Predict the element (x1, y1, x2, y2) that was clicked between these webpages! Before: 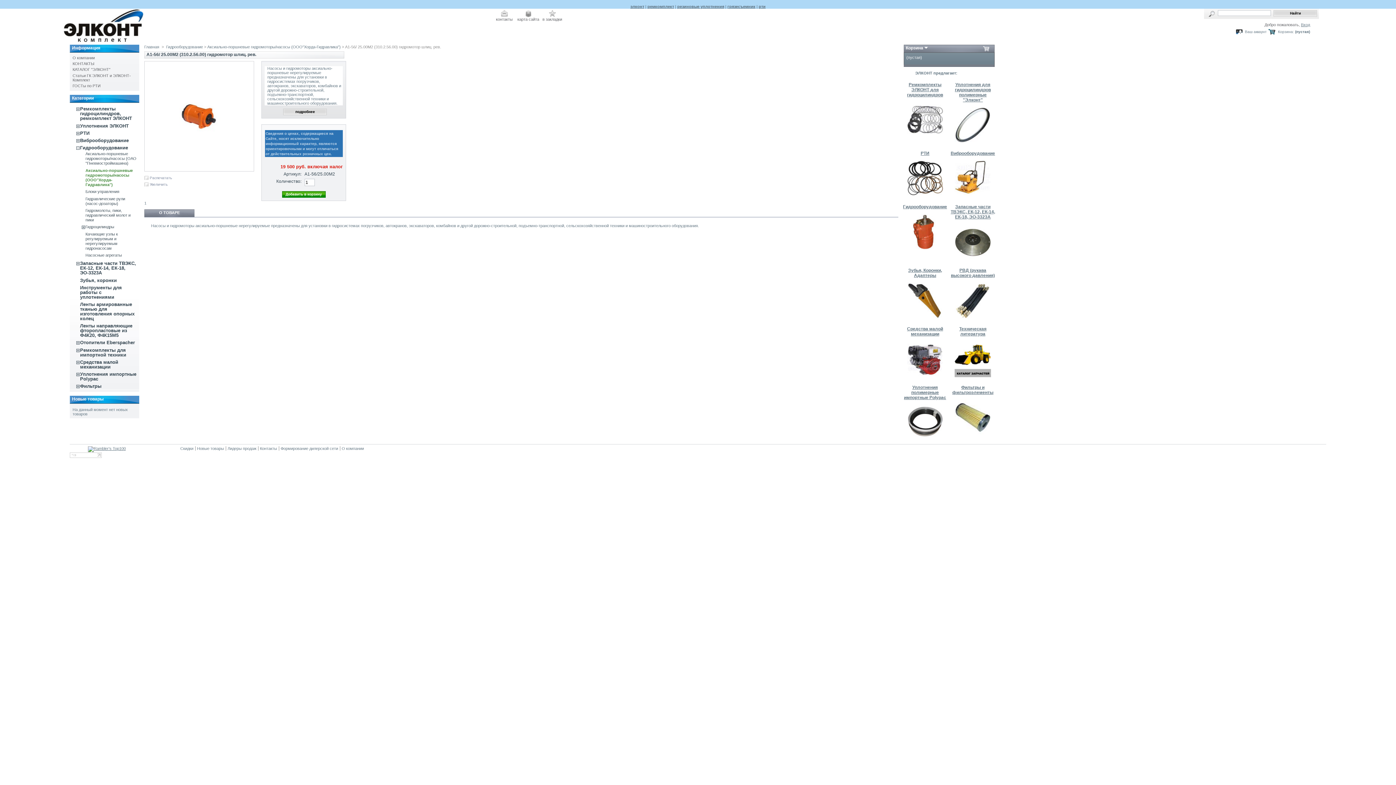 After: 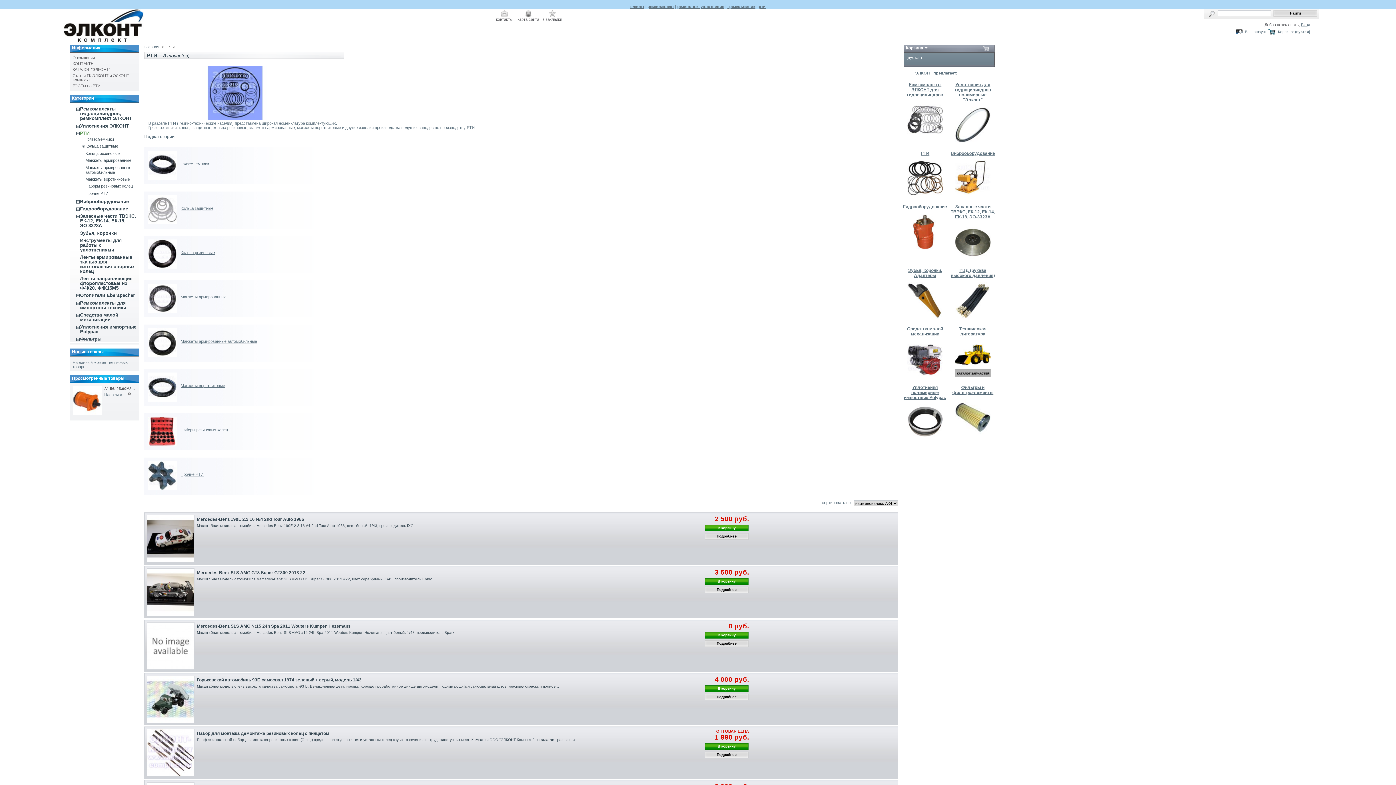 Action: label: РТИ bbox: (80, 130, 89, 135)